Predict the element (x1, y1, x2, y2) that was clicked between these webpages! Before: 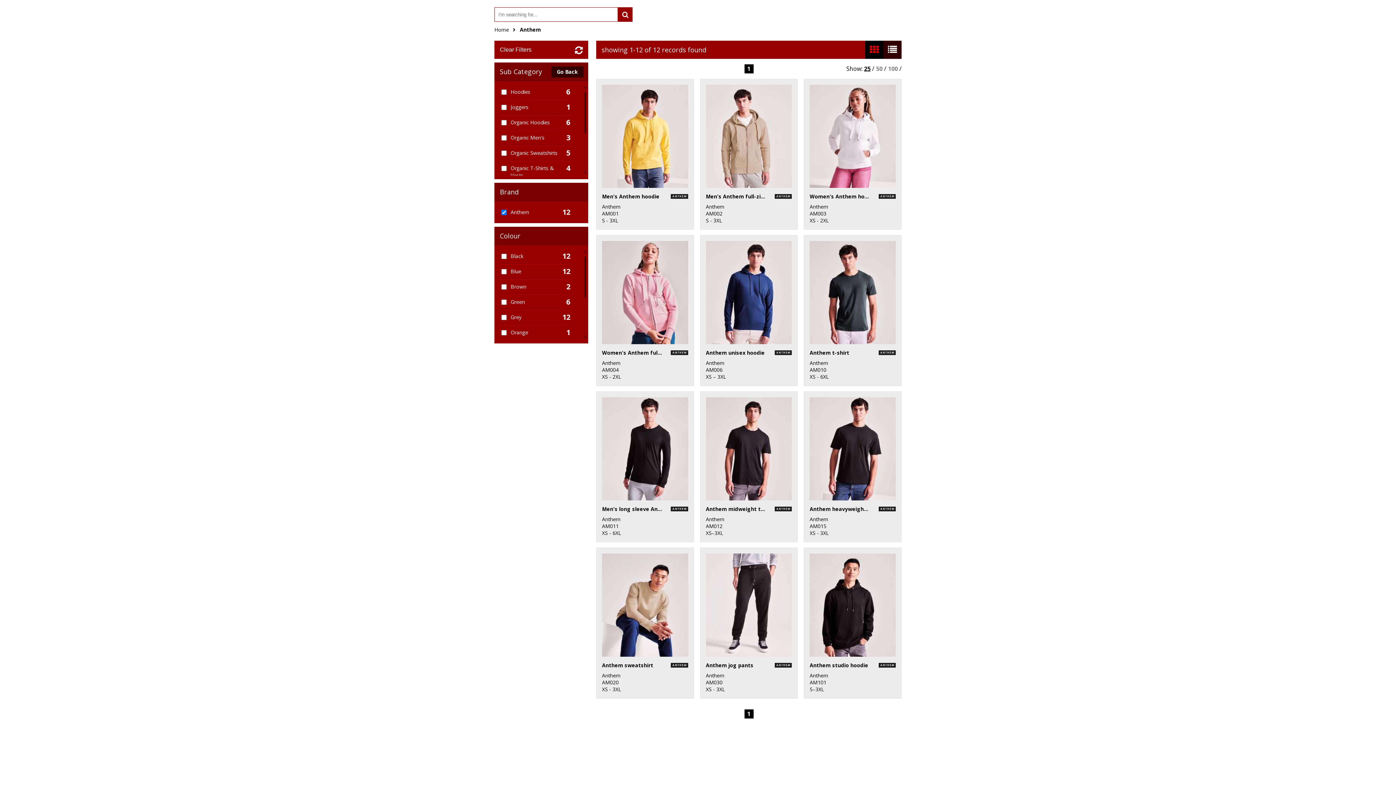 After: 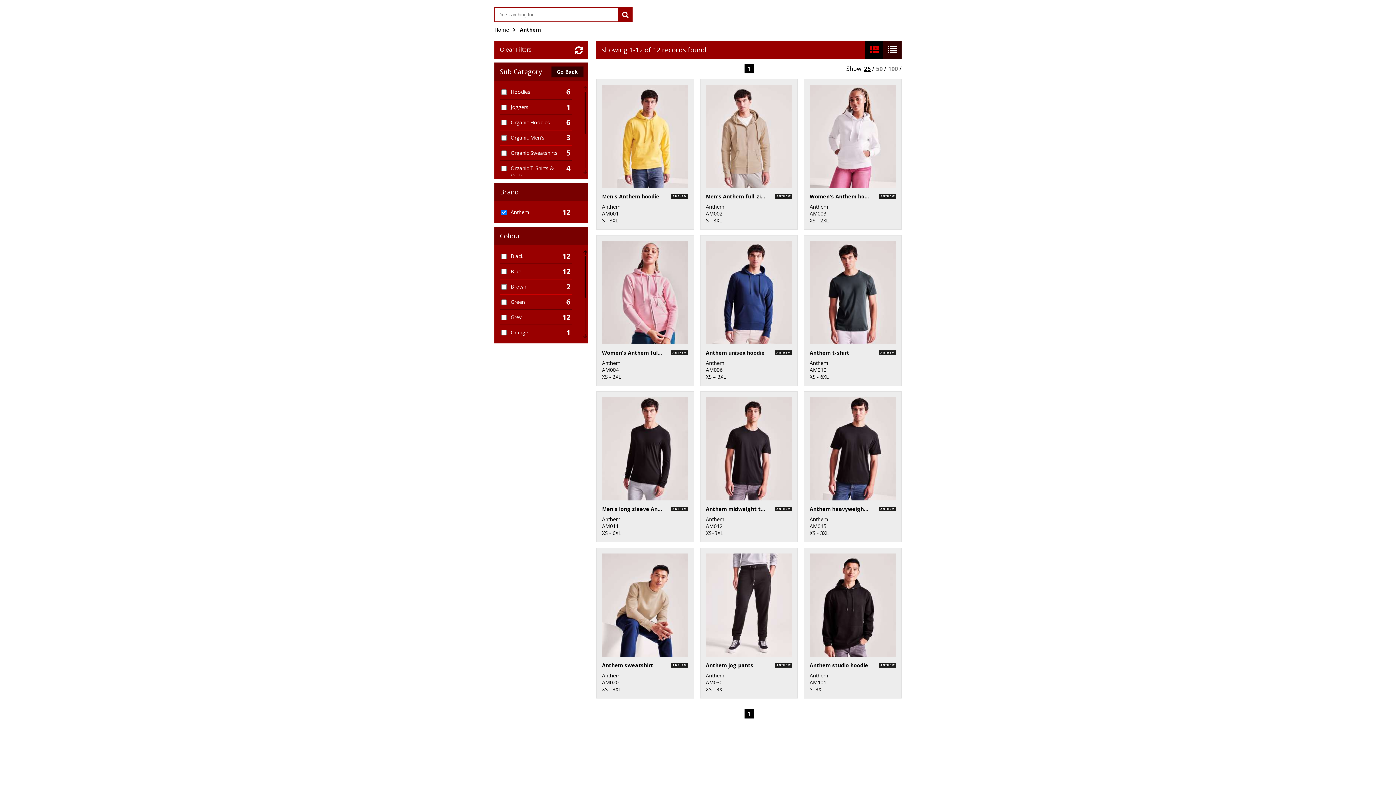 Action: bbox: (582, 249, 588, 256)